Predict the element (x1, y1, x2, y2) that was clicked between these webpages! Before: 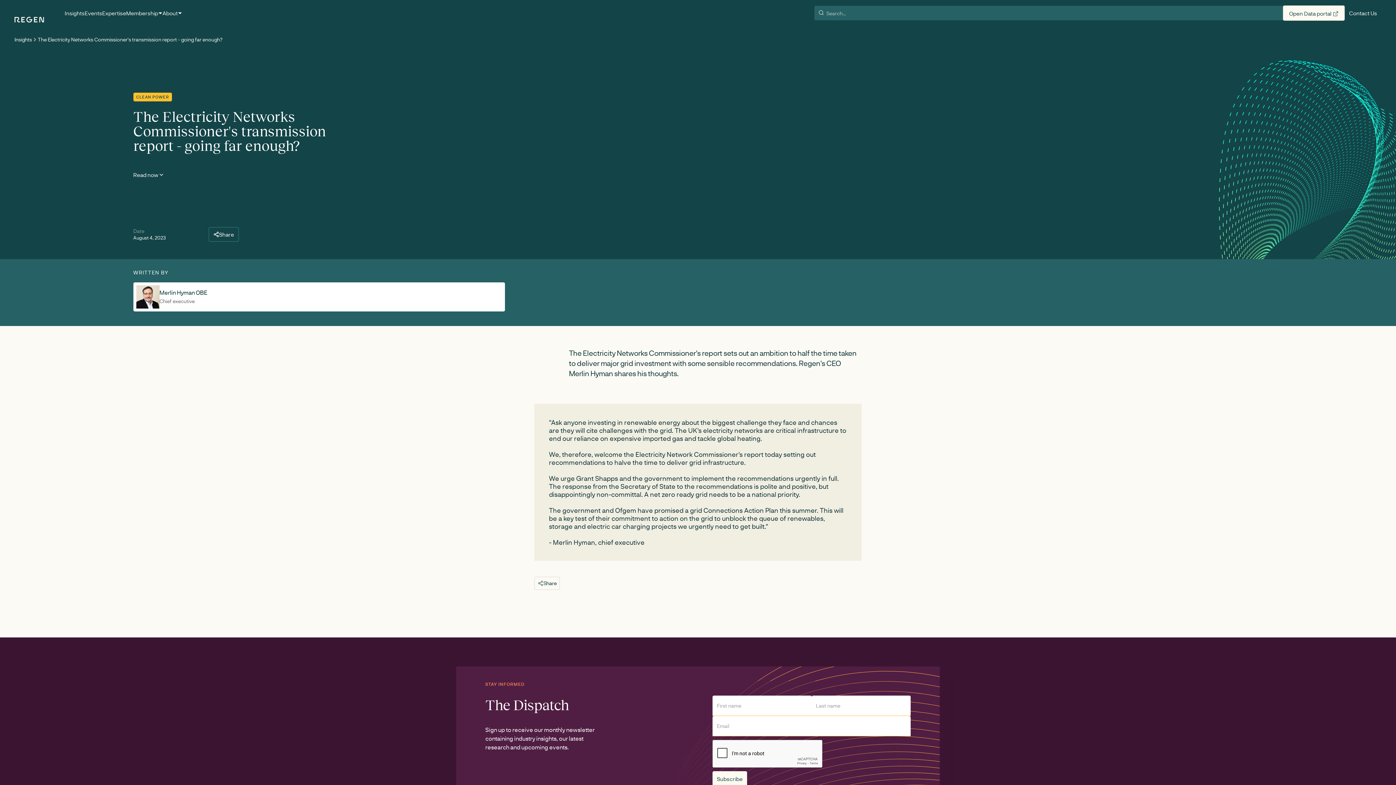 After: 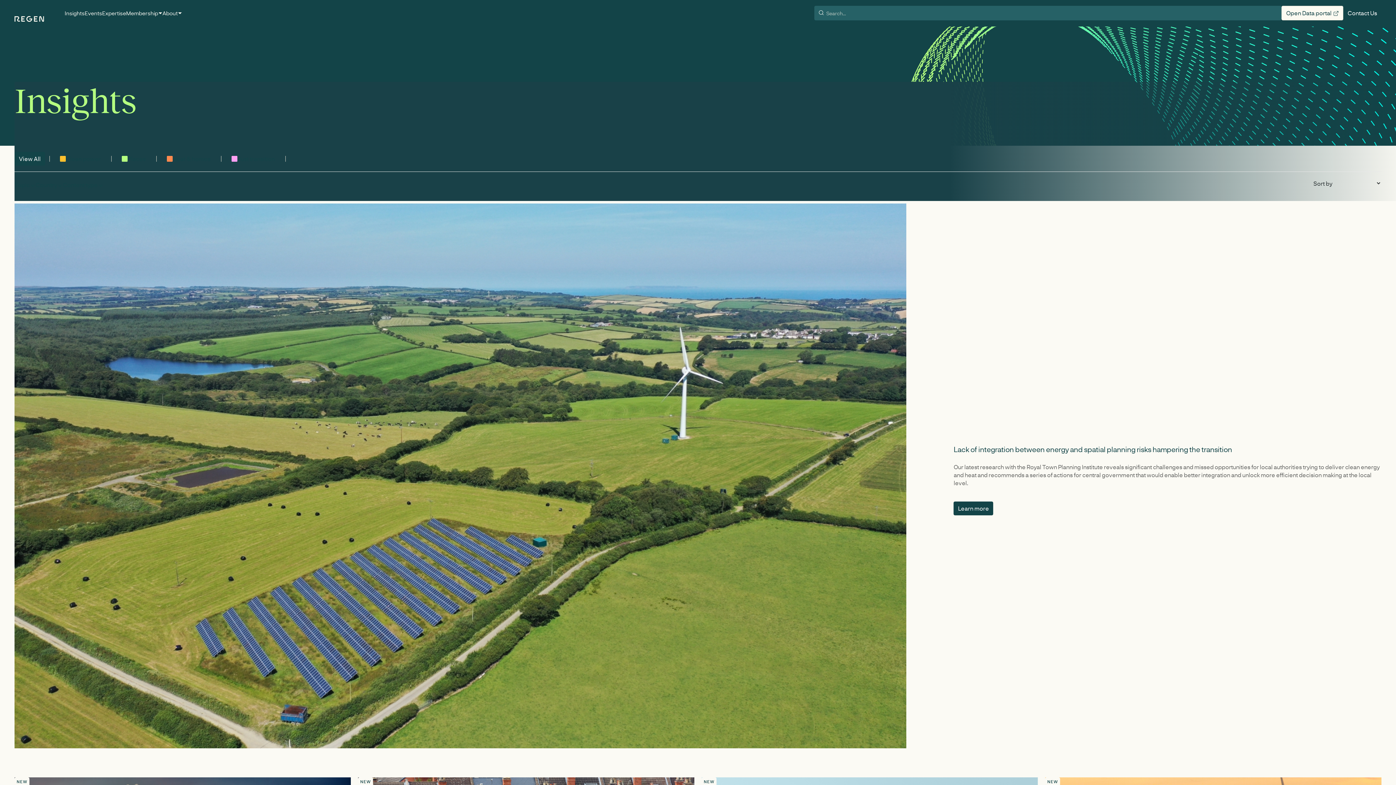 Action: label: Insights bbox: (64, 8, 84, 17)